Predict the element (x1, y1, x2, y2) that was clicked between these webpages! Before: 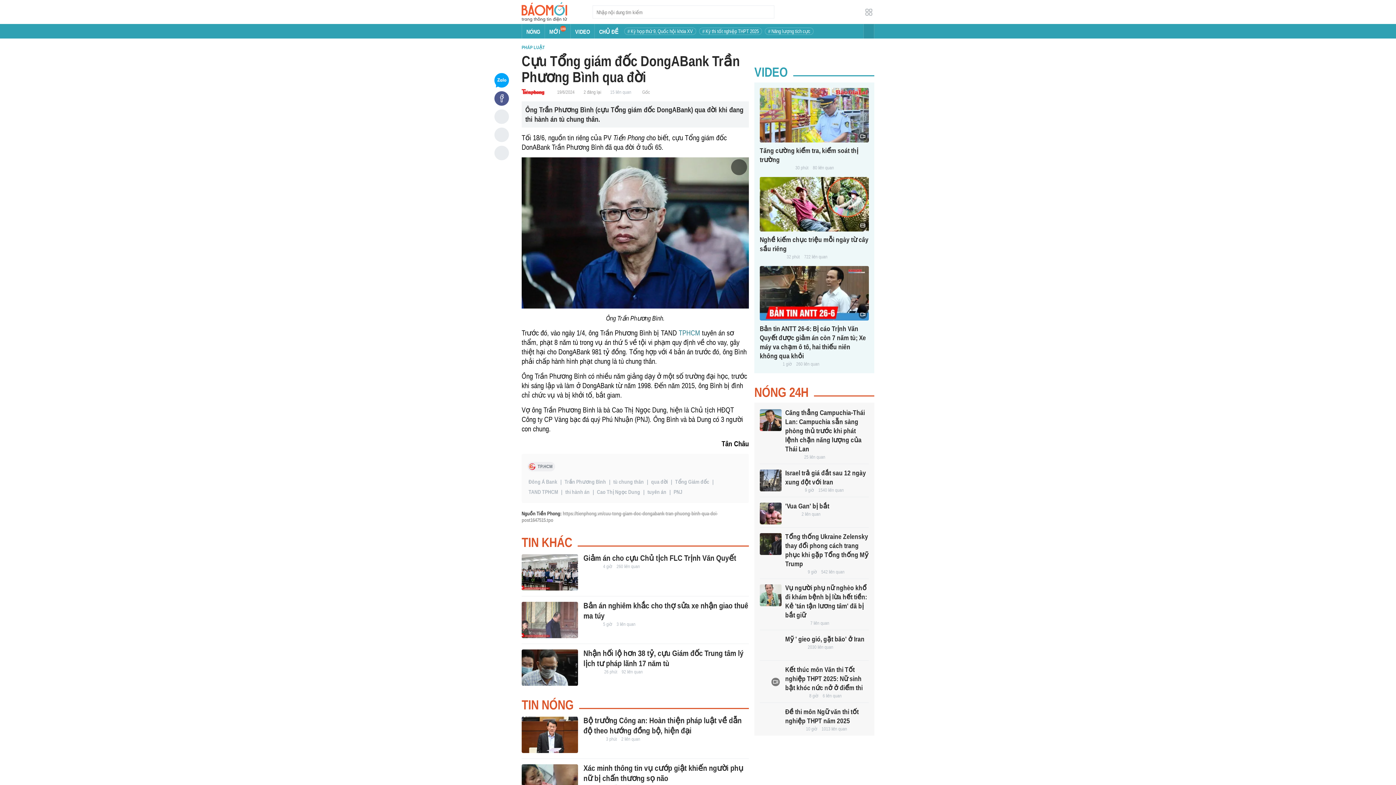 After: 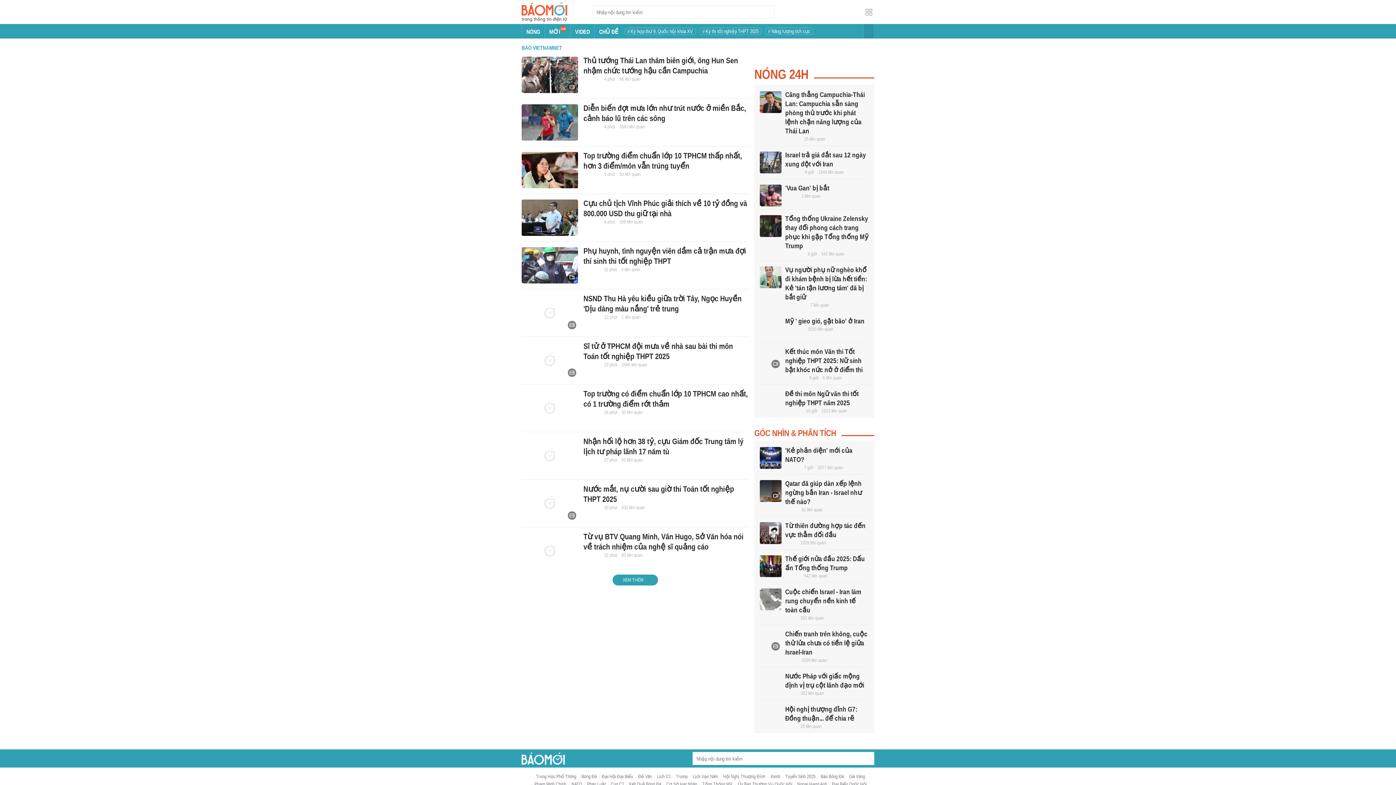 Action: bbox: (785, 726, 801, 732)